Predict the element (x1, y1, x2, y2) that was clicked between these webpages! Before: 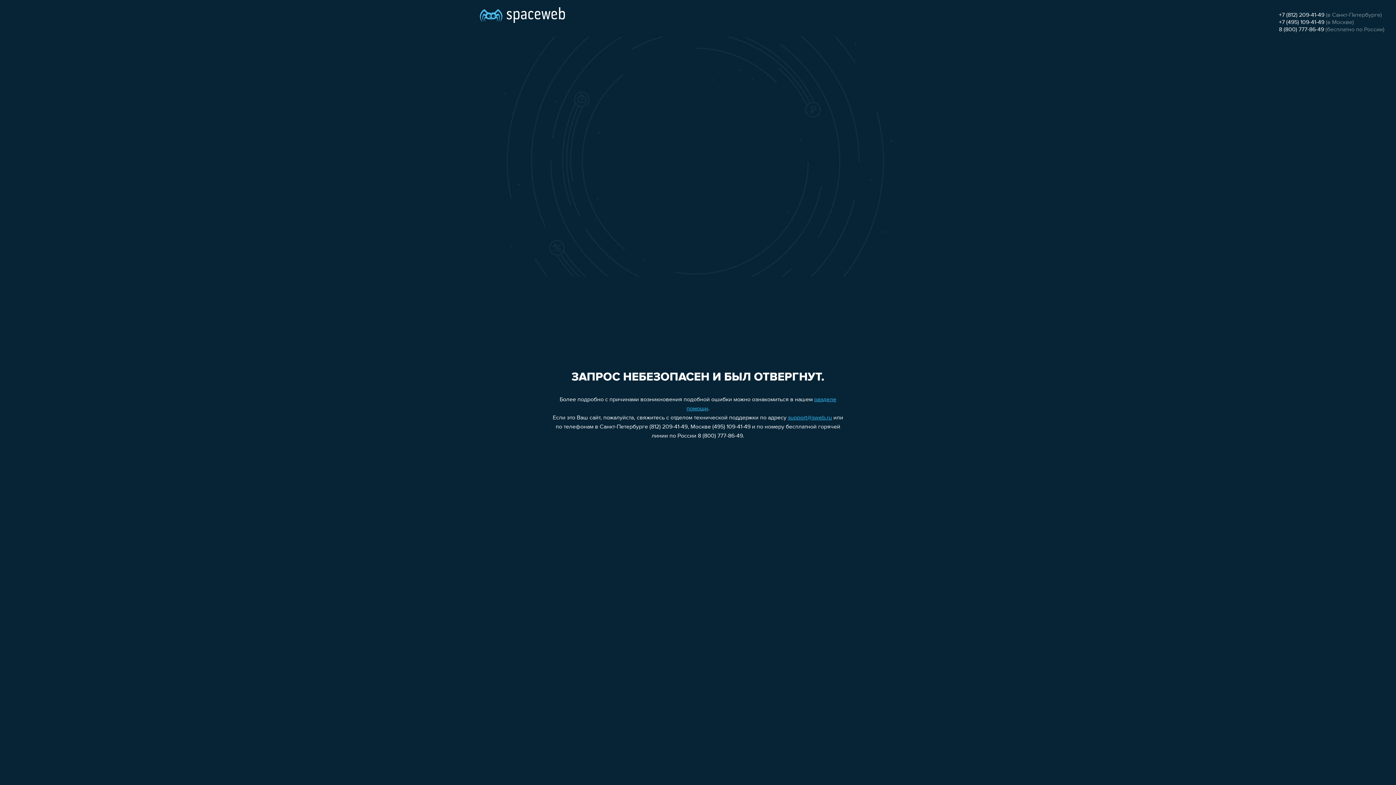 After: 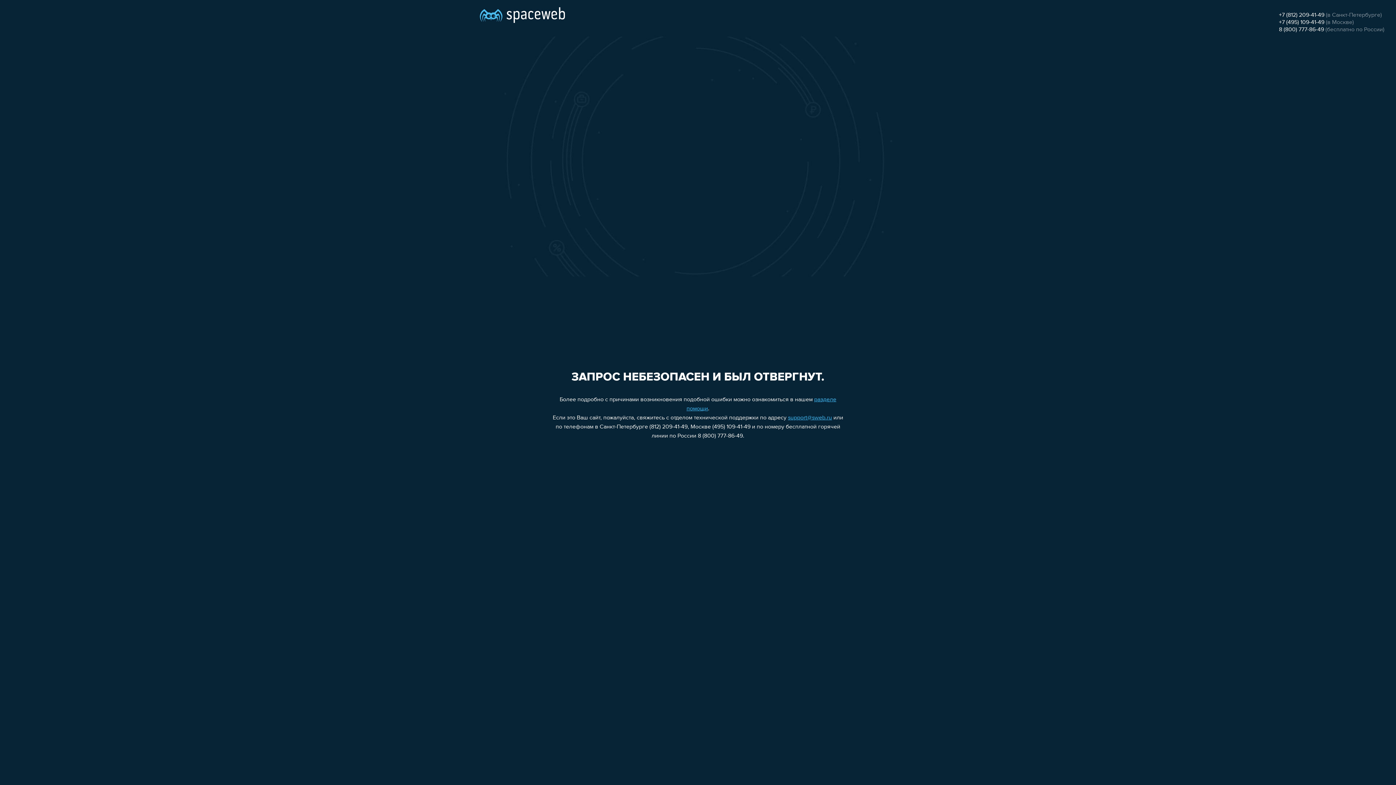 Action: bbox: (1279, 19, 1324, 25) label: +7 (495) 109-41-49